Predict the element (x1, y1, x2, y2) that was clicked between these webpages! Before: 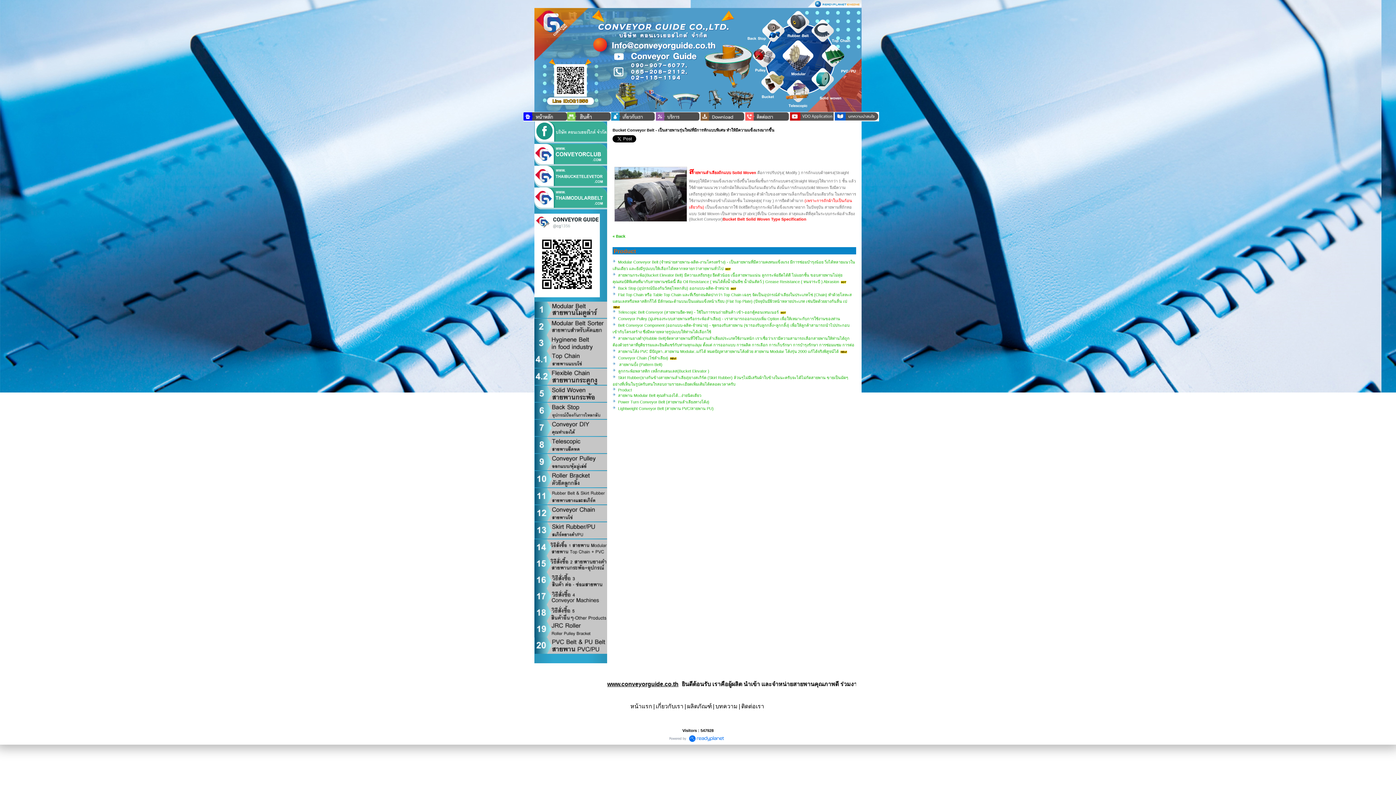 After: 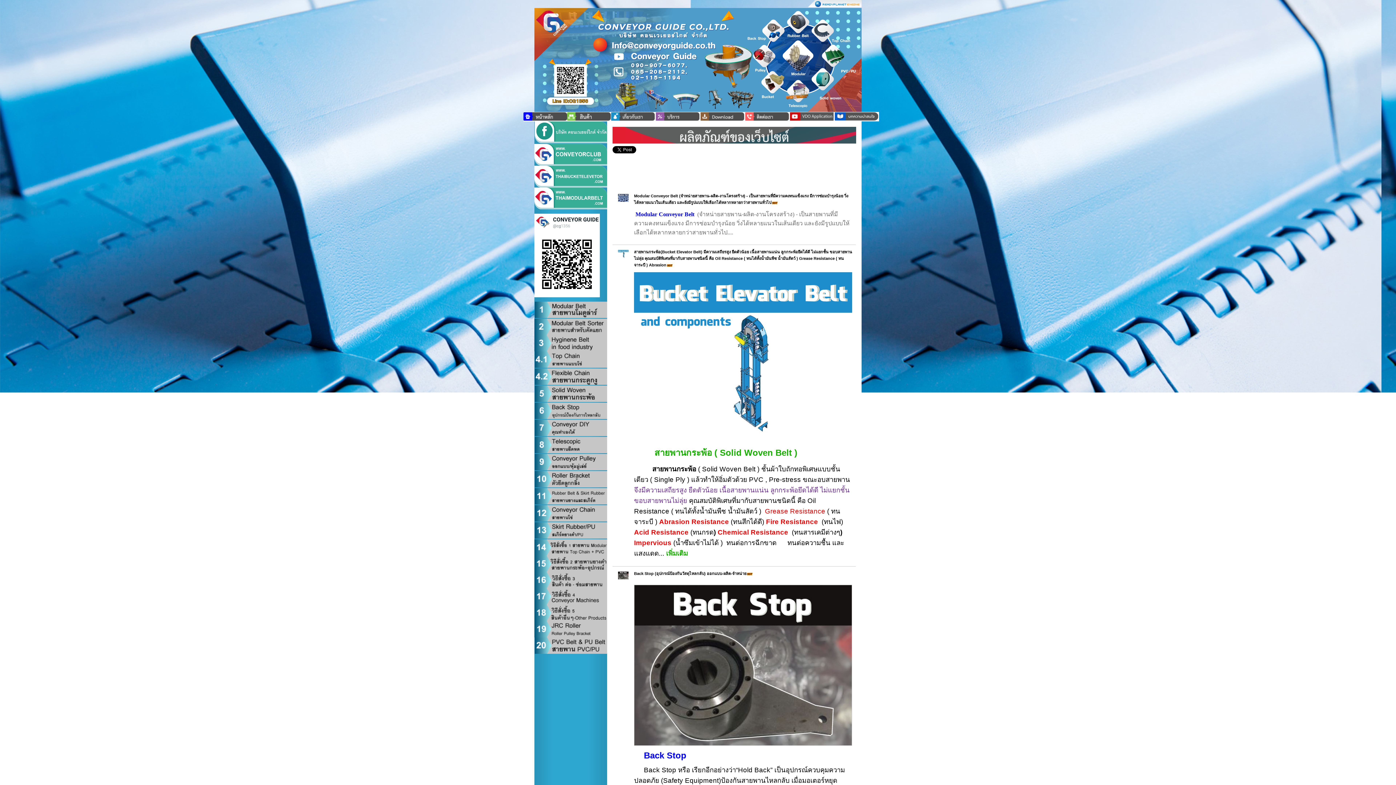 Action: bbox: (687, 705, 712, 709) label: ผลิตภัณฑ์